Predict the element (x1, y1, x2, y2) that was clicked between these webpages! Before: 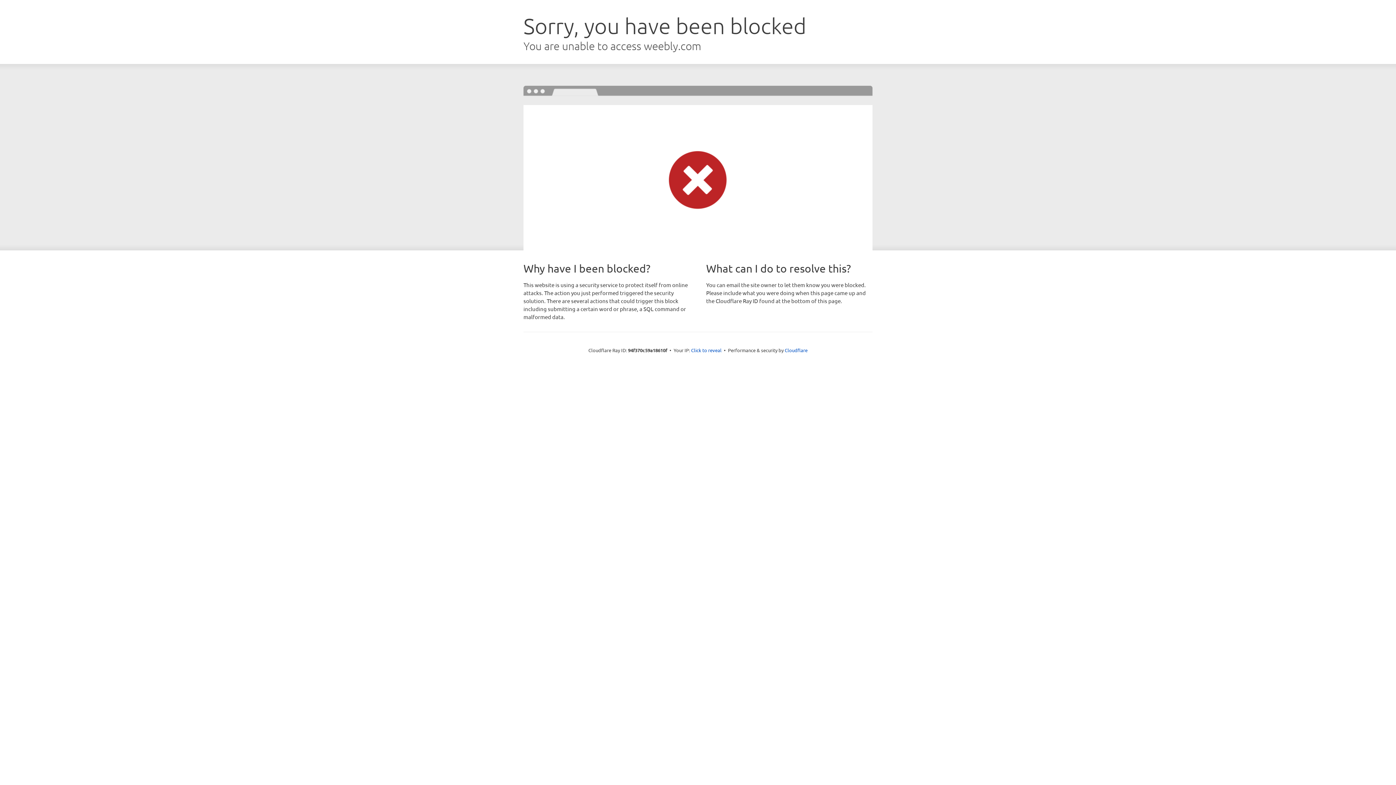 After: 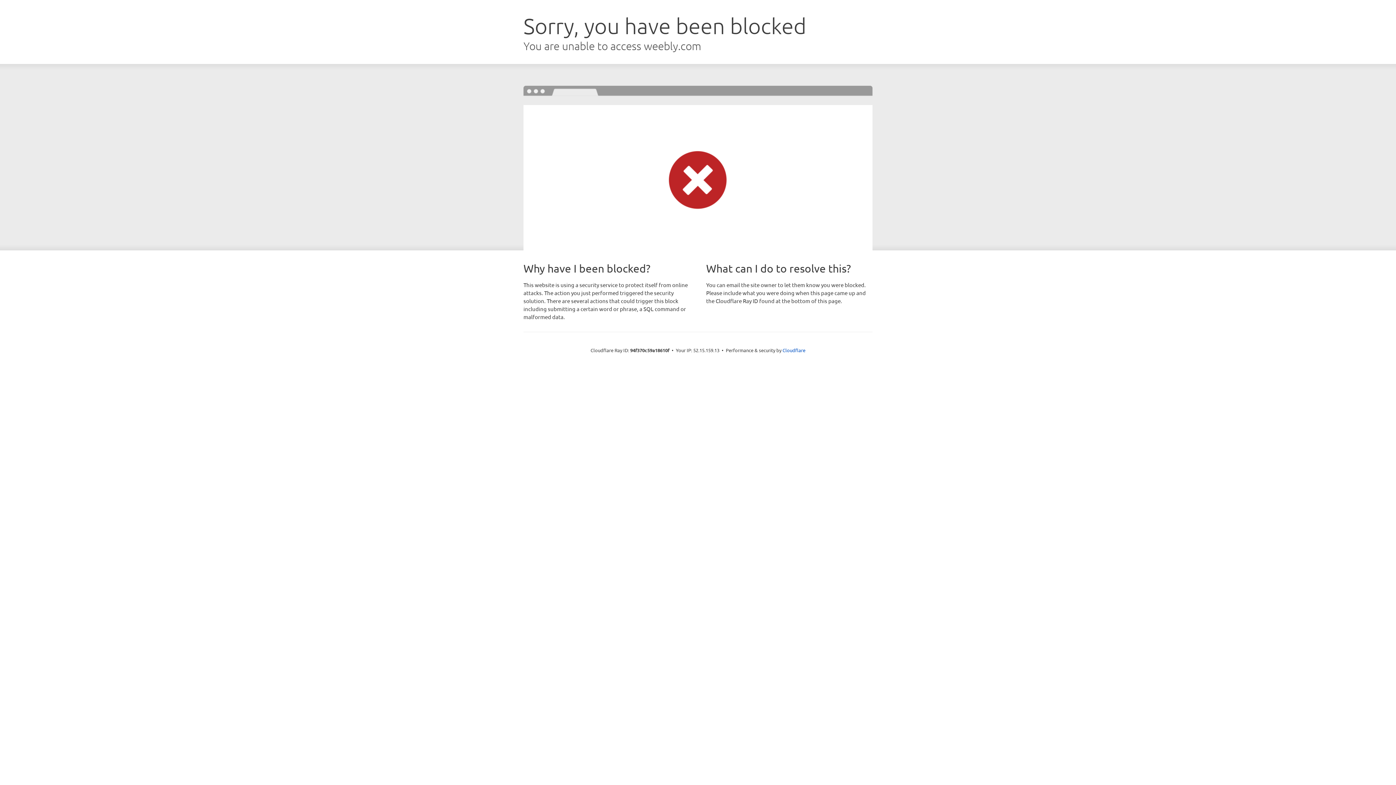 Action: label: Click to reveal bbox: (691, 346, 721, 353)